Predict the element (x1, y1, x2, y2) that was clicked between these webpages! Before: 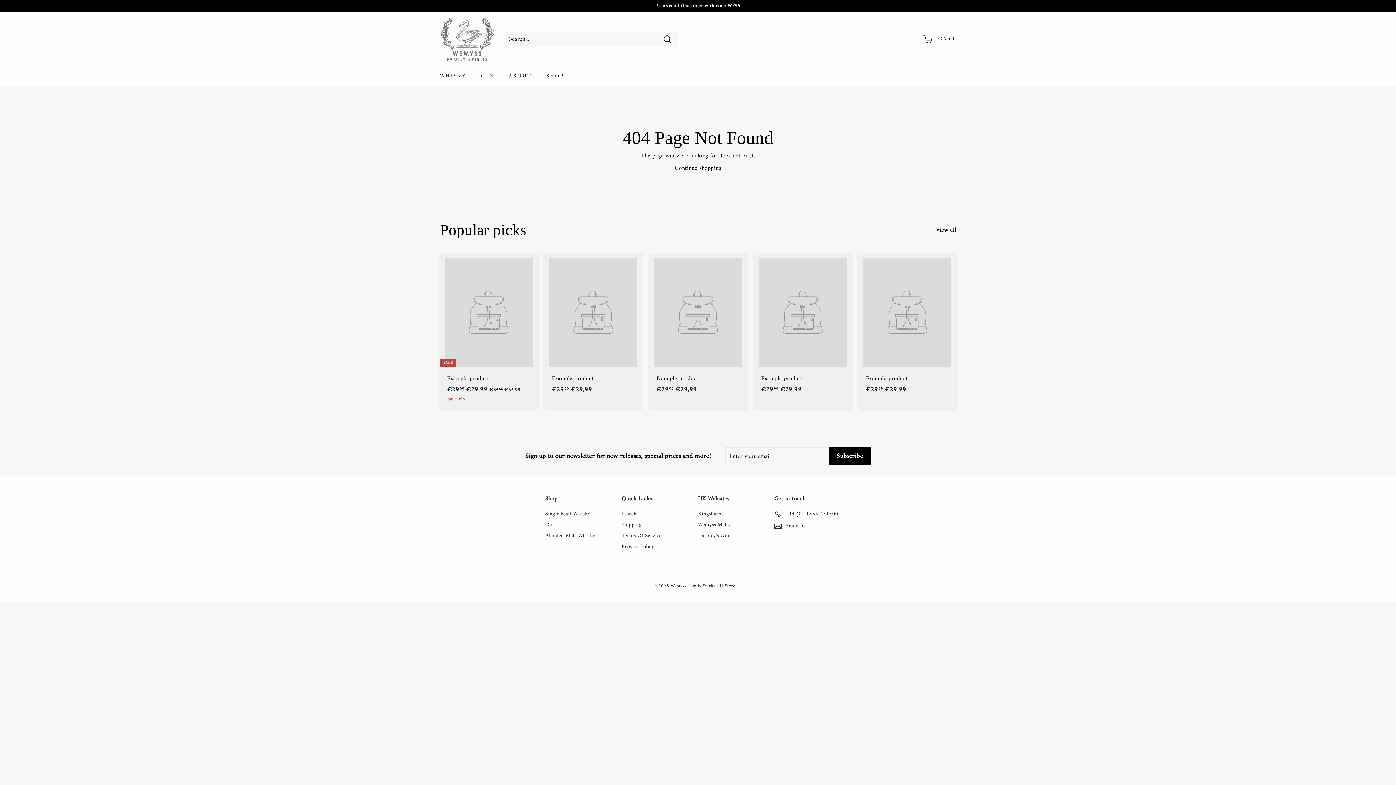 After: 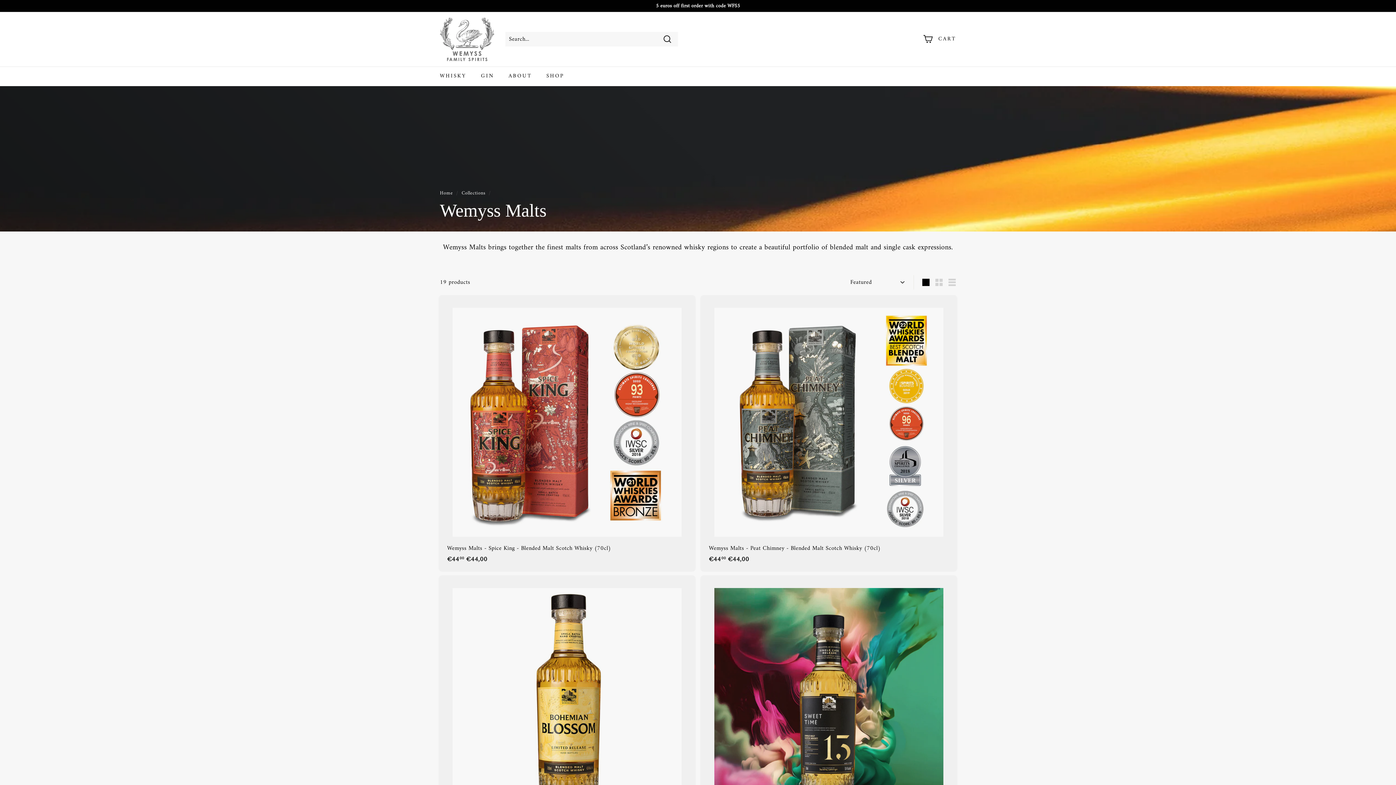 Action: label: Blended Malt Whisky bbox: (545, 530, 595, 541)